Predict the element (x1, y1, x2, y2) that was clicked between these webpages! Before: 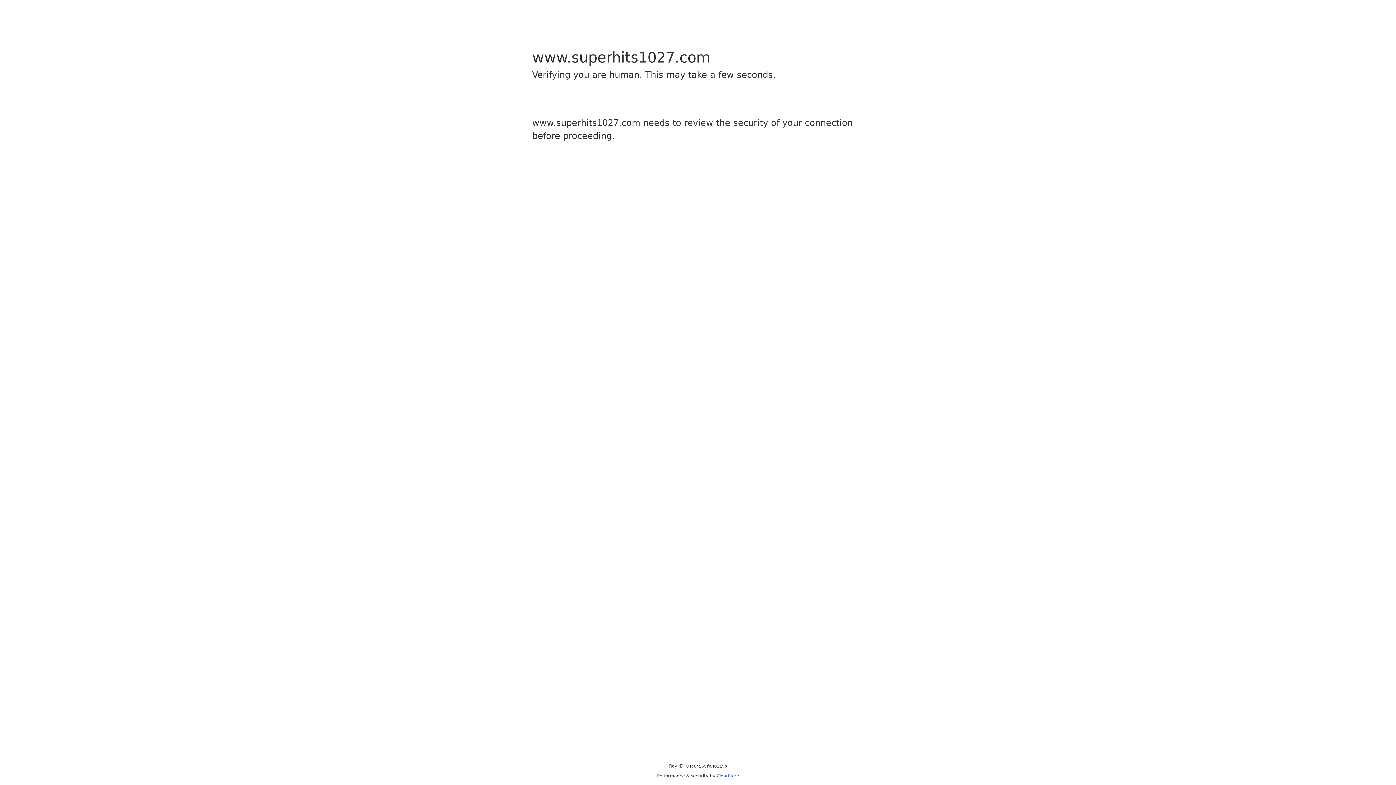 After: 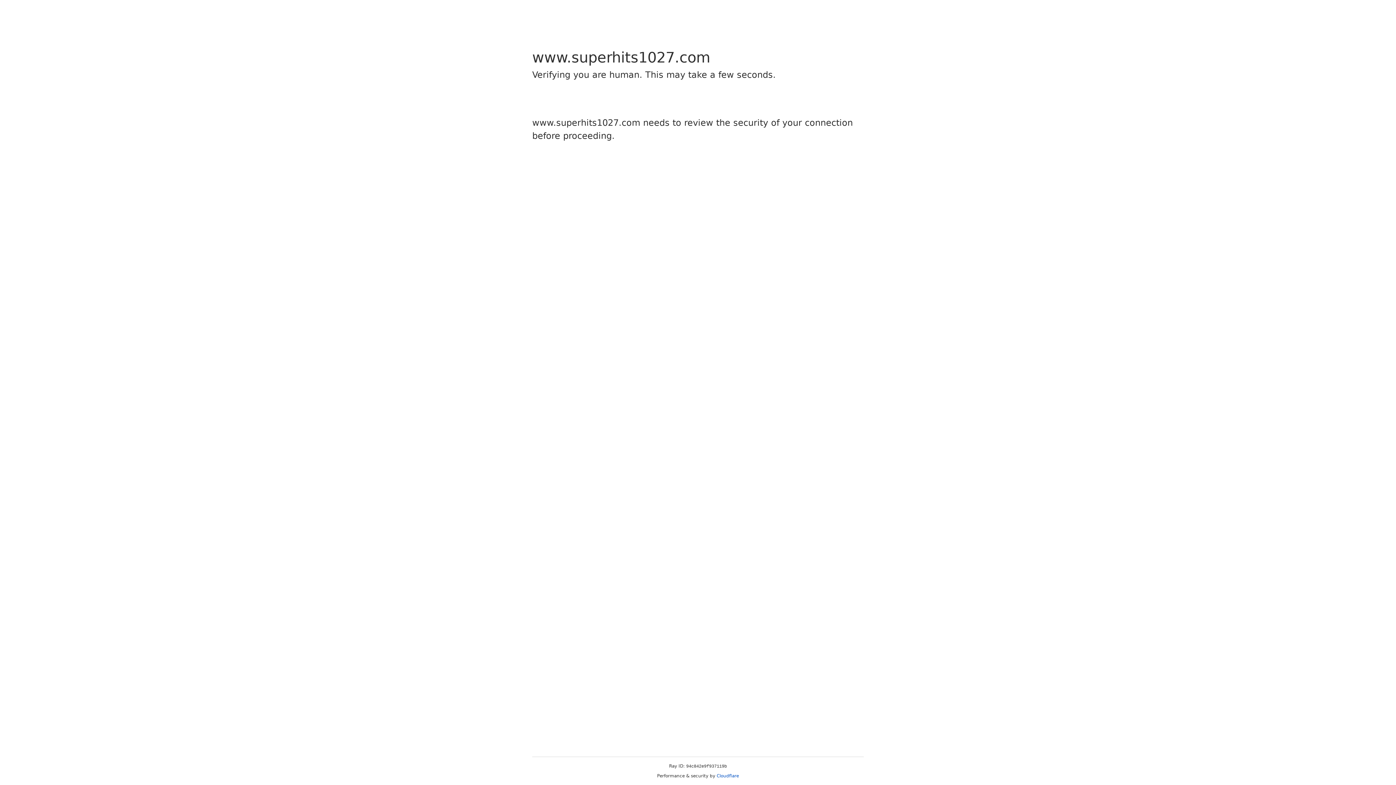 Action: bbox: (716, 773, 739, 778) label: Cloudflare